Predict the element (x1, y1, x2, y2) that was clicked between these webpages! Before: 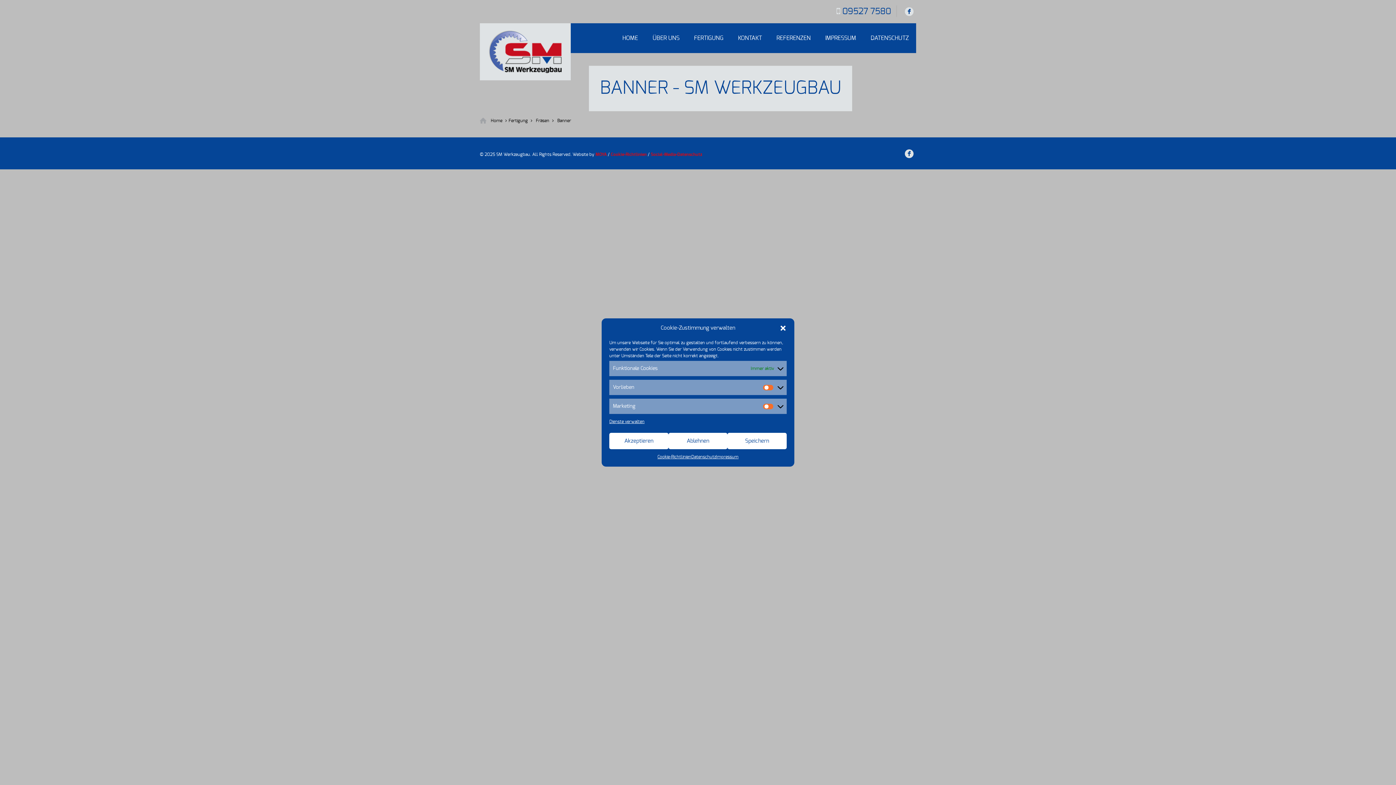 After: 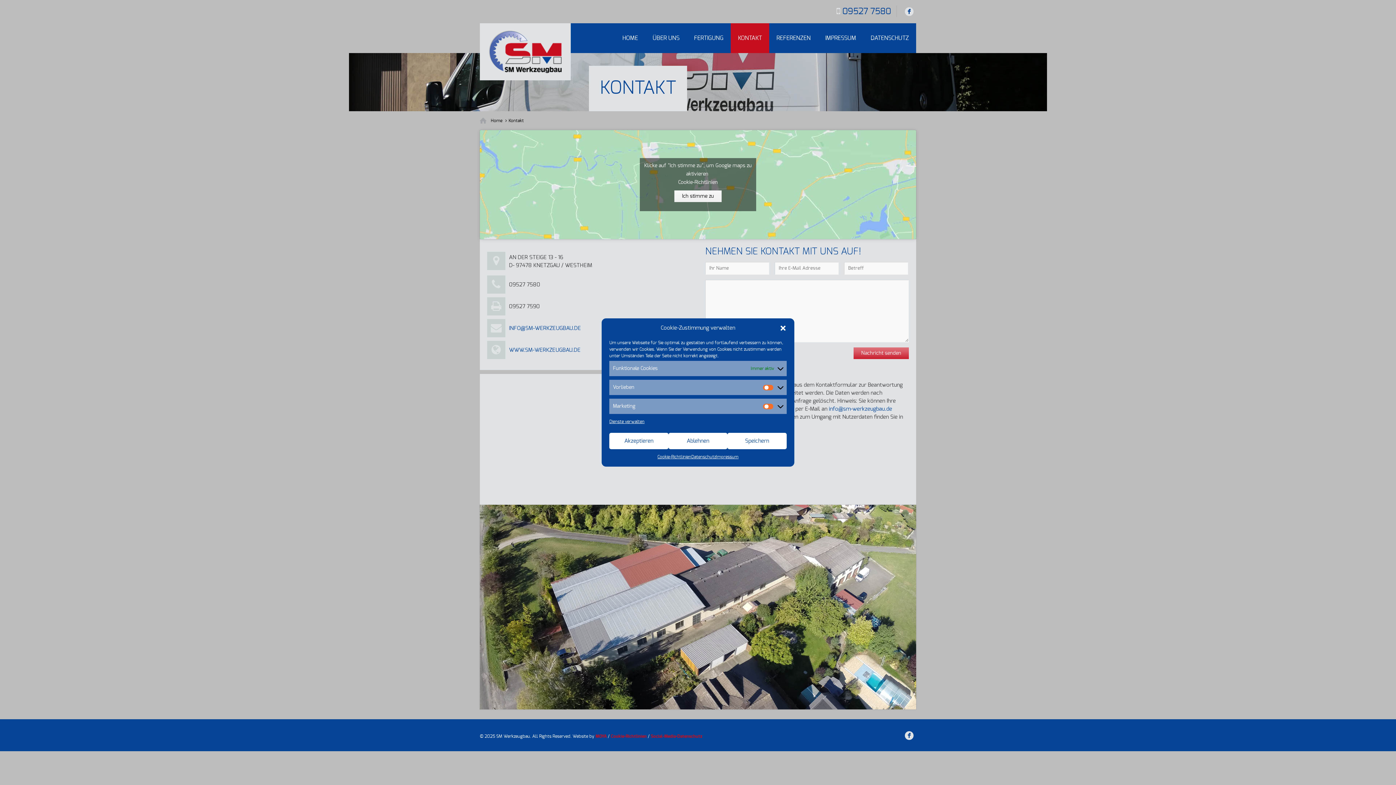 Action: bbox: (730, 23, 769, 53) label: KONTAKT